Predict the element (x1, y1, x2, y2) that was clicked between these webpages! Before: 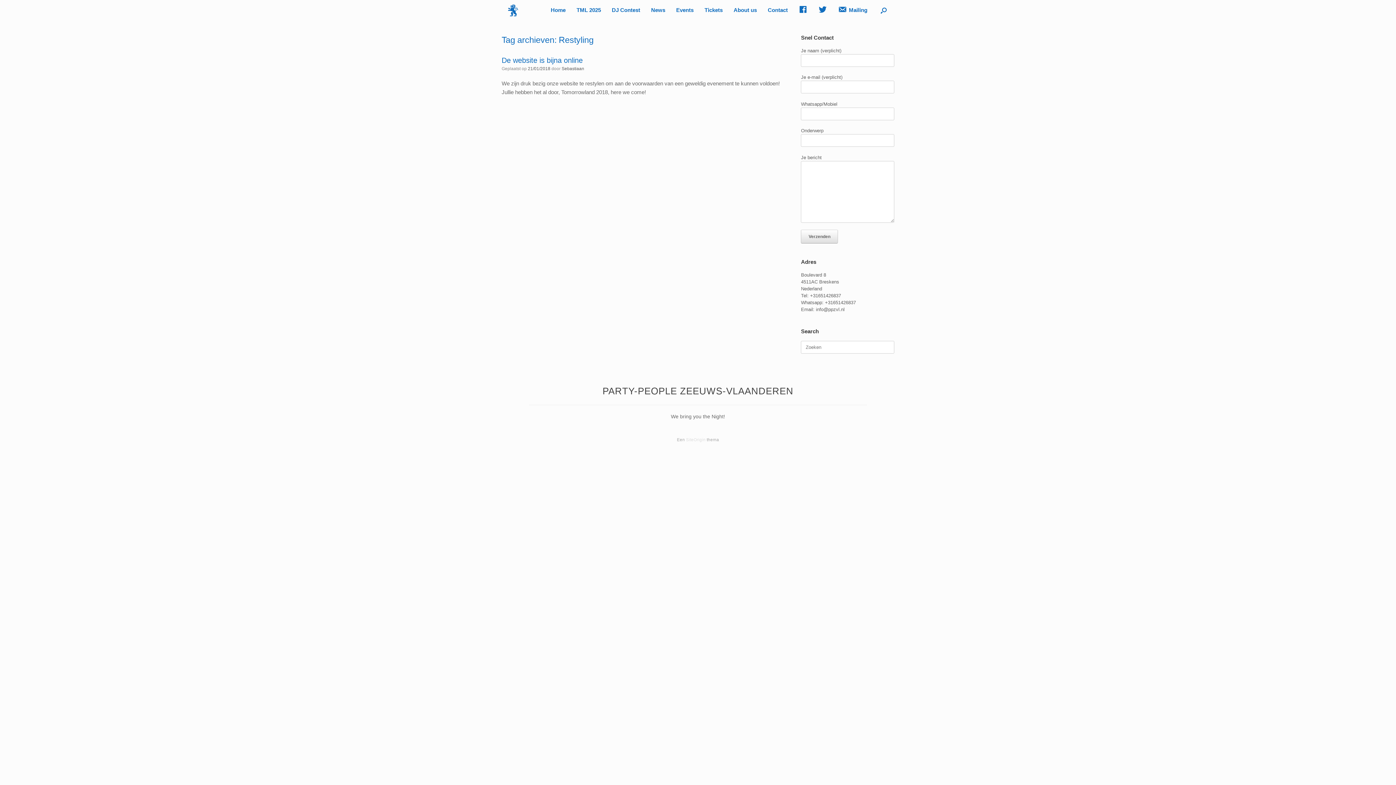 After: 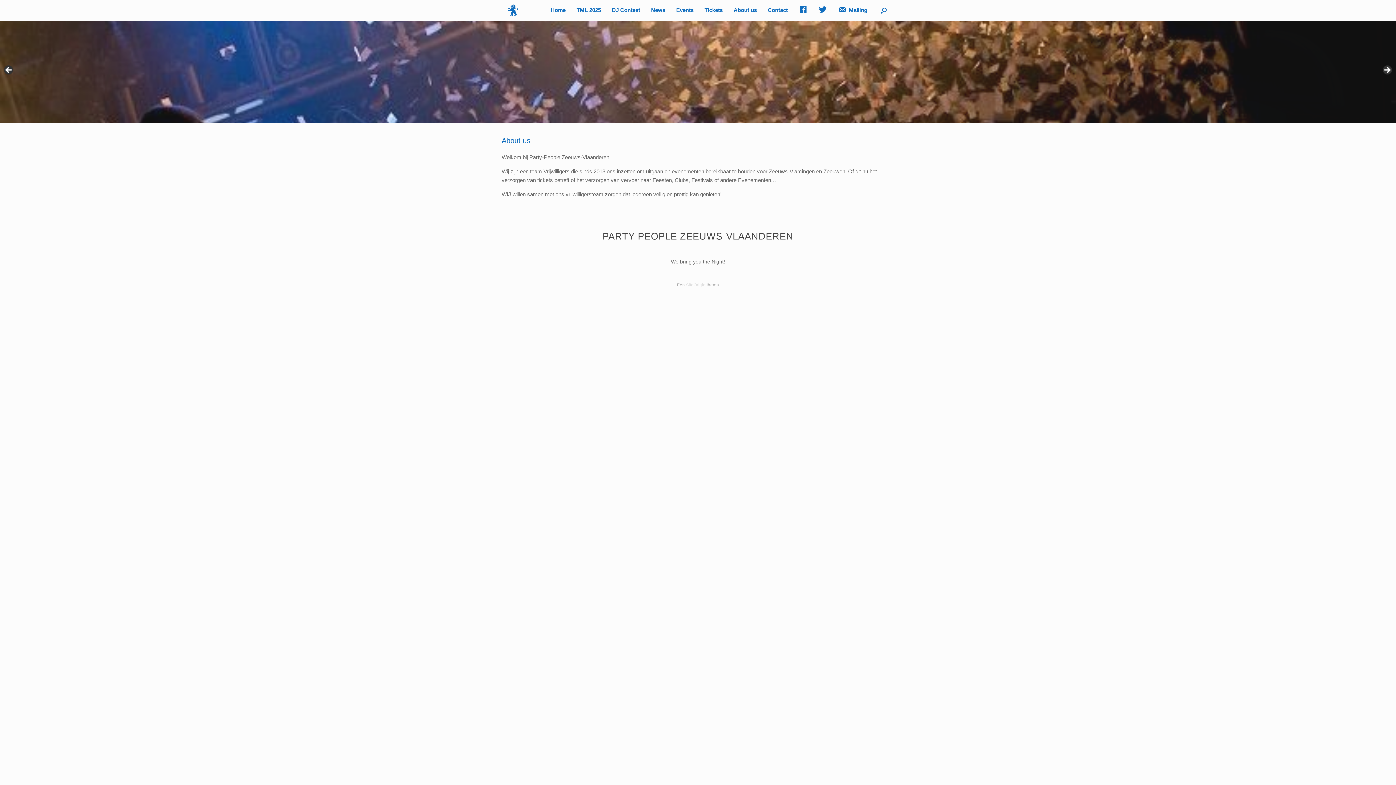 Action: bbox: (728, 0, 762, 20) label: About us